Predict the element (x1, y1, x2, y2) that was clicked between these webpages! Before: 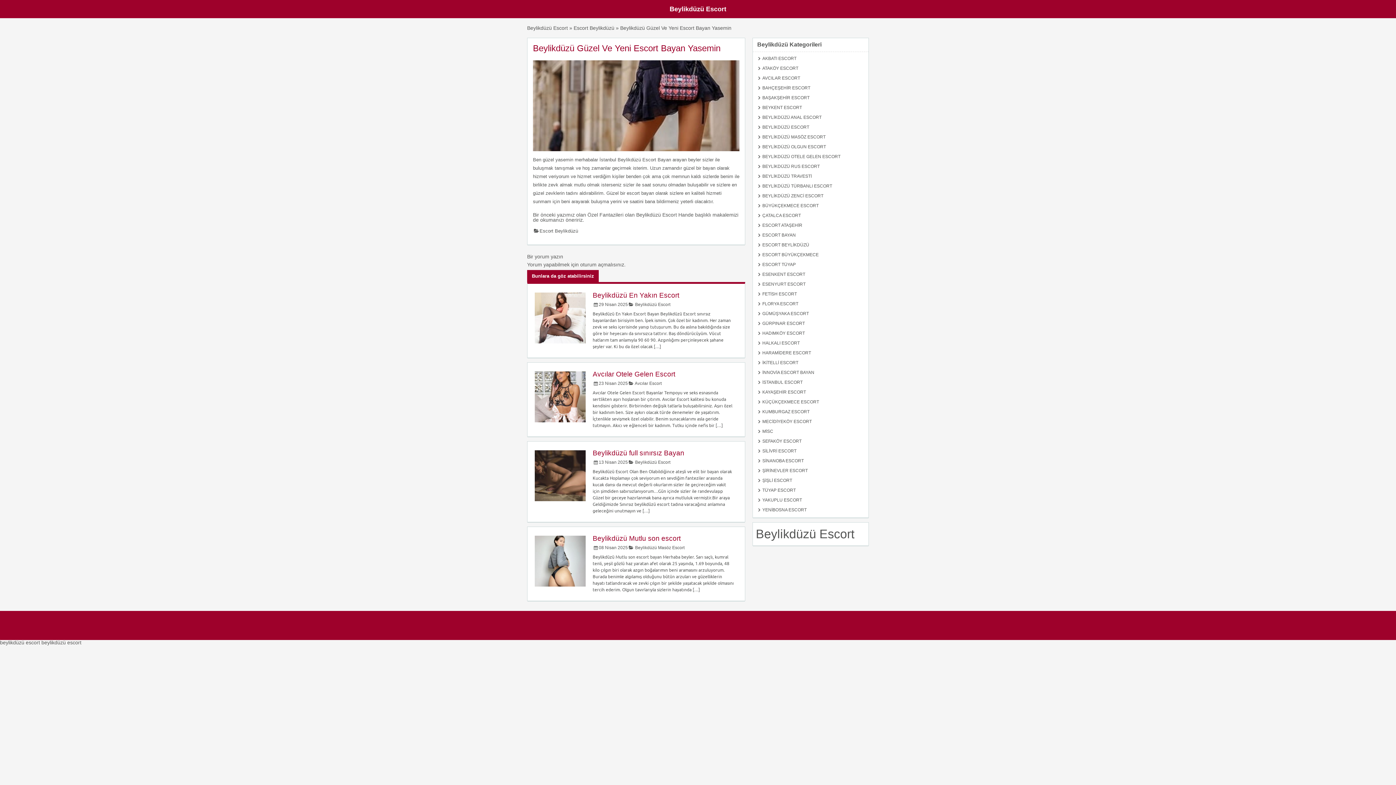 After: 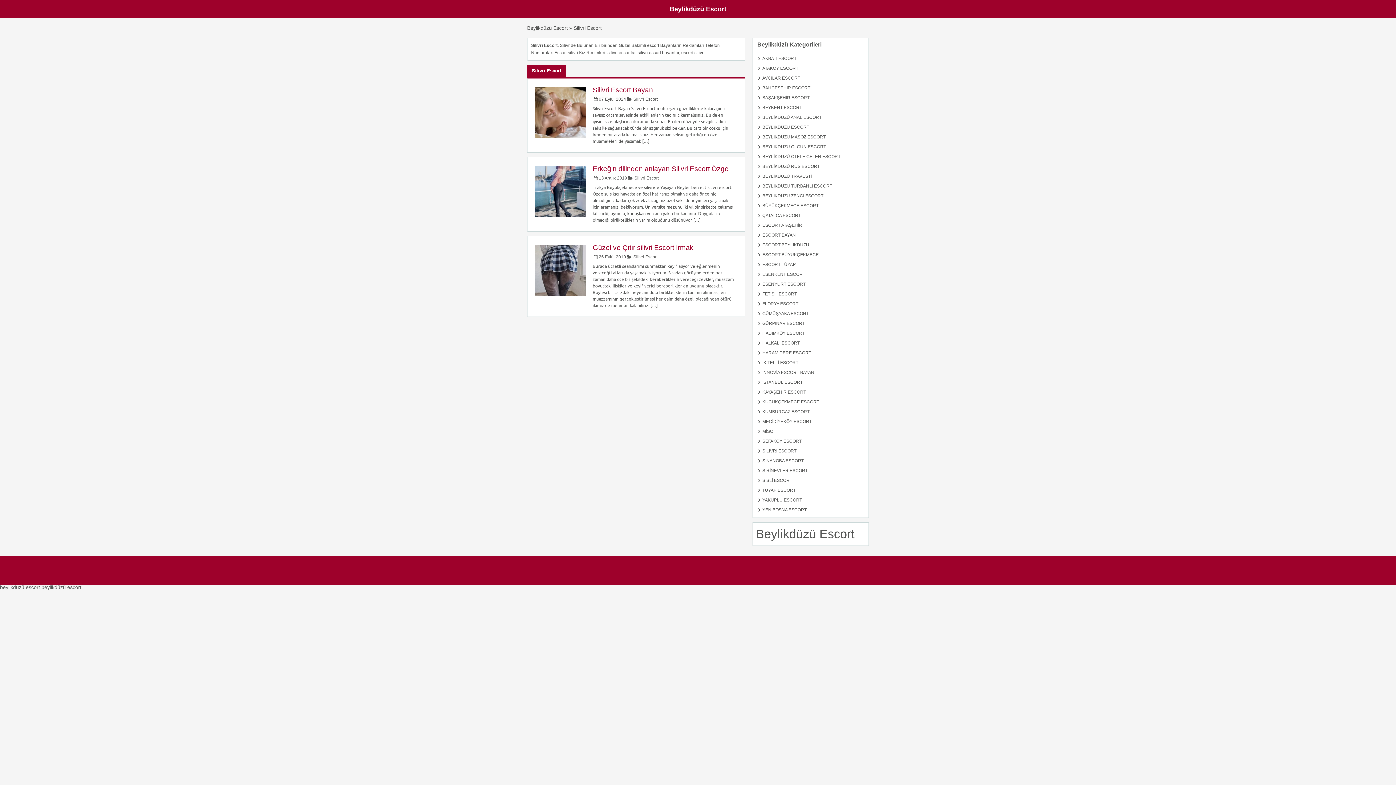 Action: bbox: (762, 448, 796, 453) label: SİLİVRİ ESCORT